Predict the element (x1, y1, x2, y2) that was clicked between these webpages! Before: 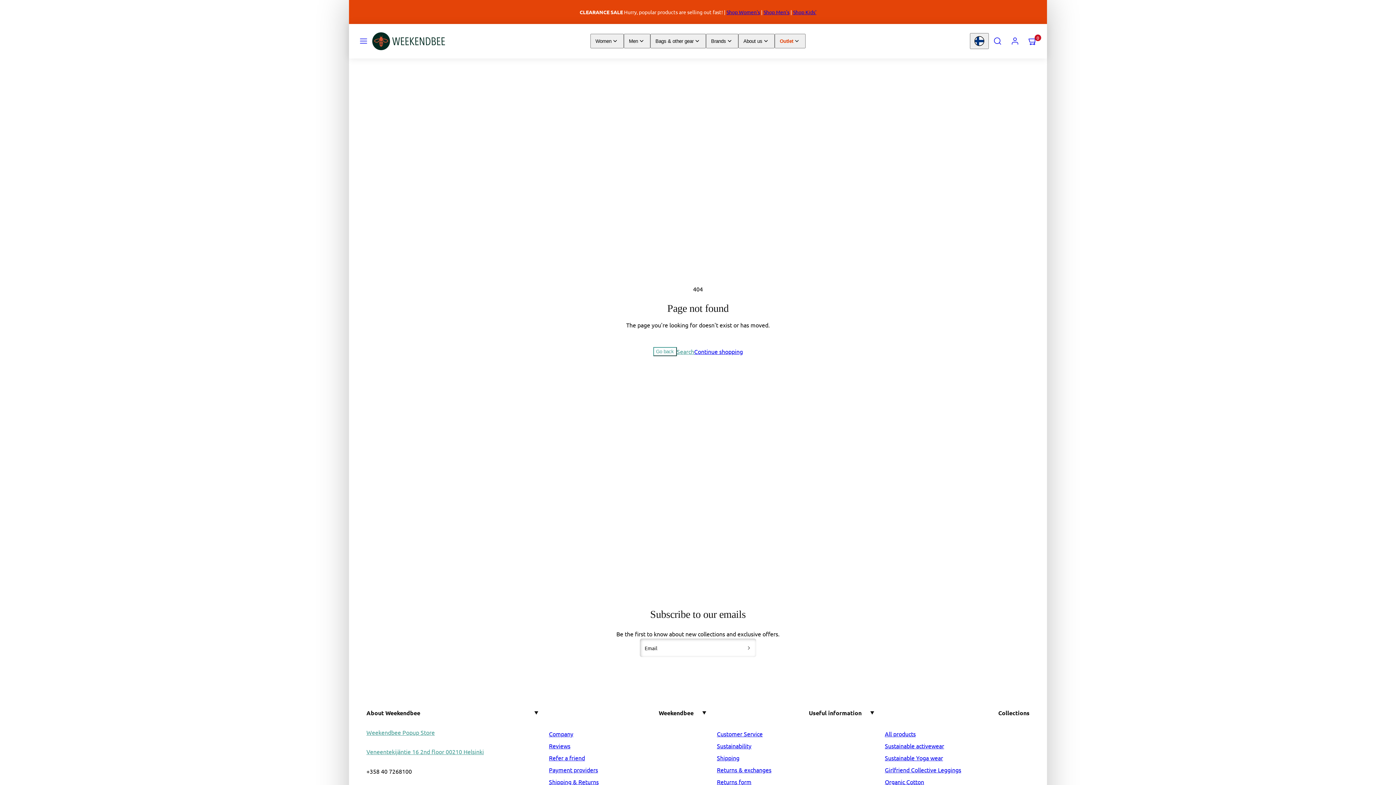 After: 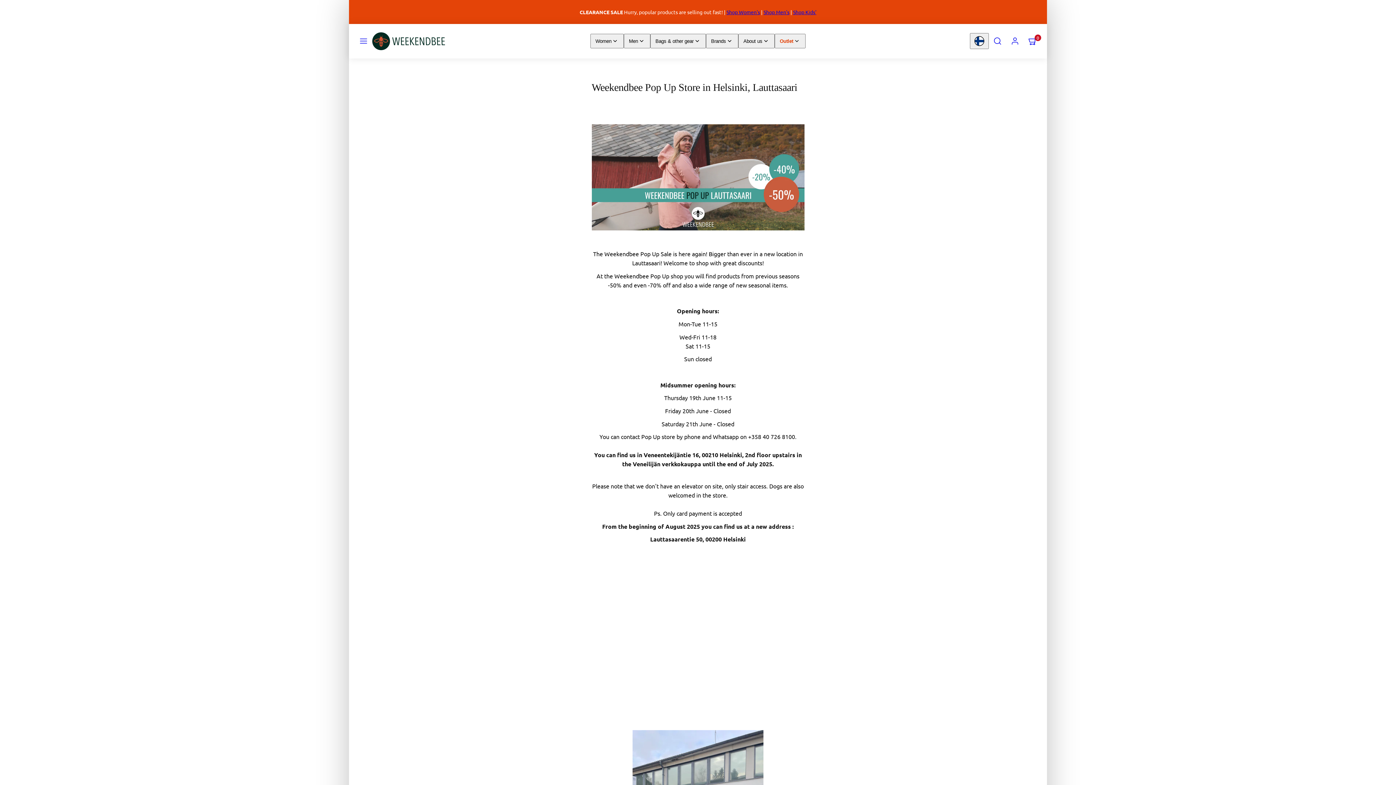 Action: label: Weekendbee Popup Store bbox: (366, 729, 434, 736)